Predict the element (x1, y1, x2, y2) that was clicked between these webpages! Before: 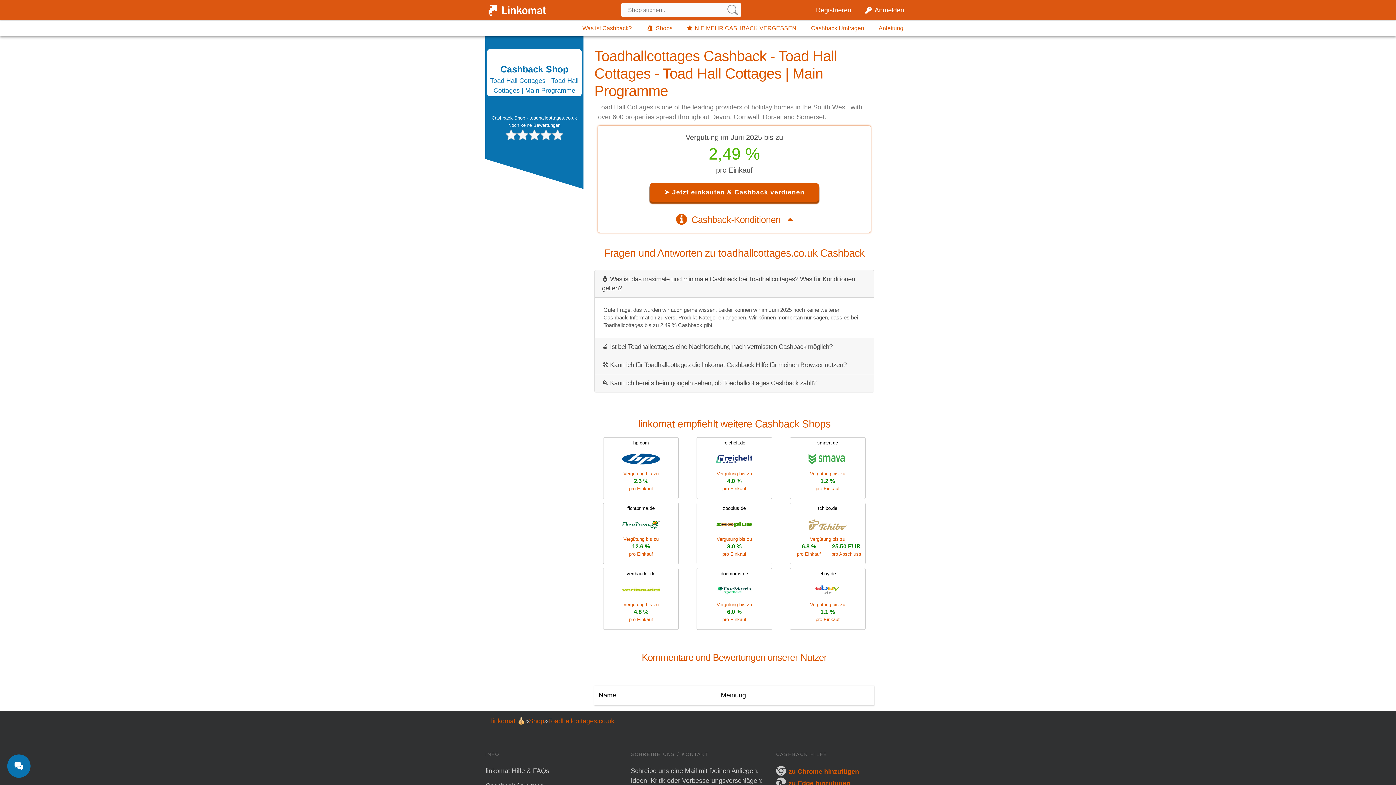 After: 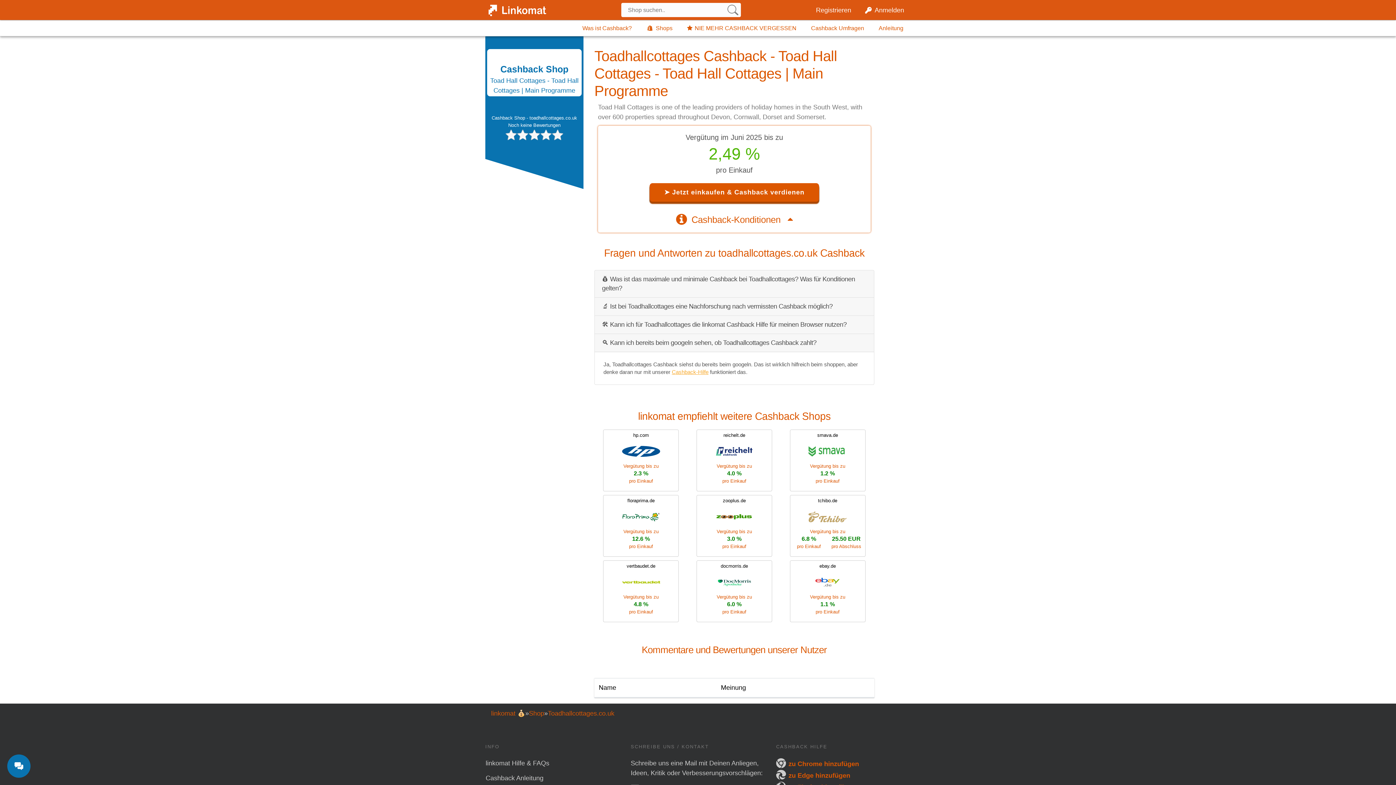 Action: bbox: (602, 378, 866, 388) label: 🔍 Kann ich bereits beim googeln sehen, ob Toadhallcottages Cashback zahlt?